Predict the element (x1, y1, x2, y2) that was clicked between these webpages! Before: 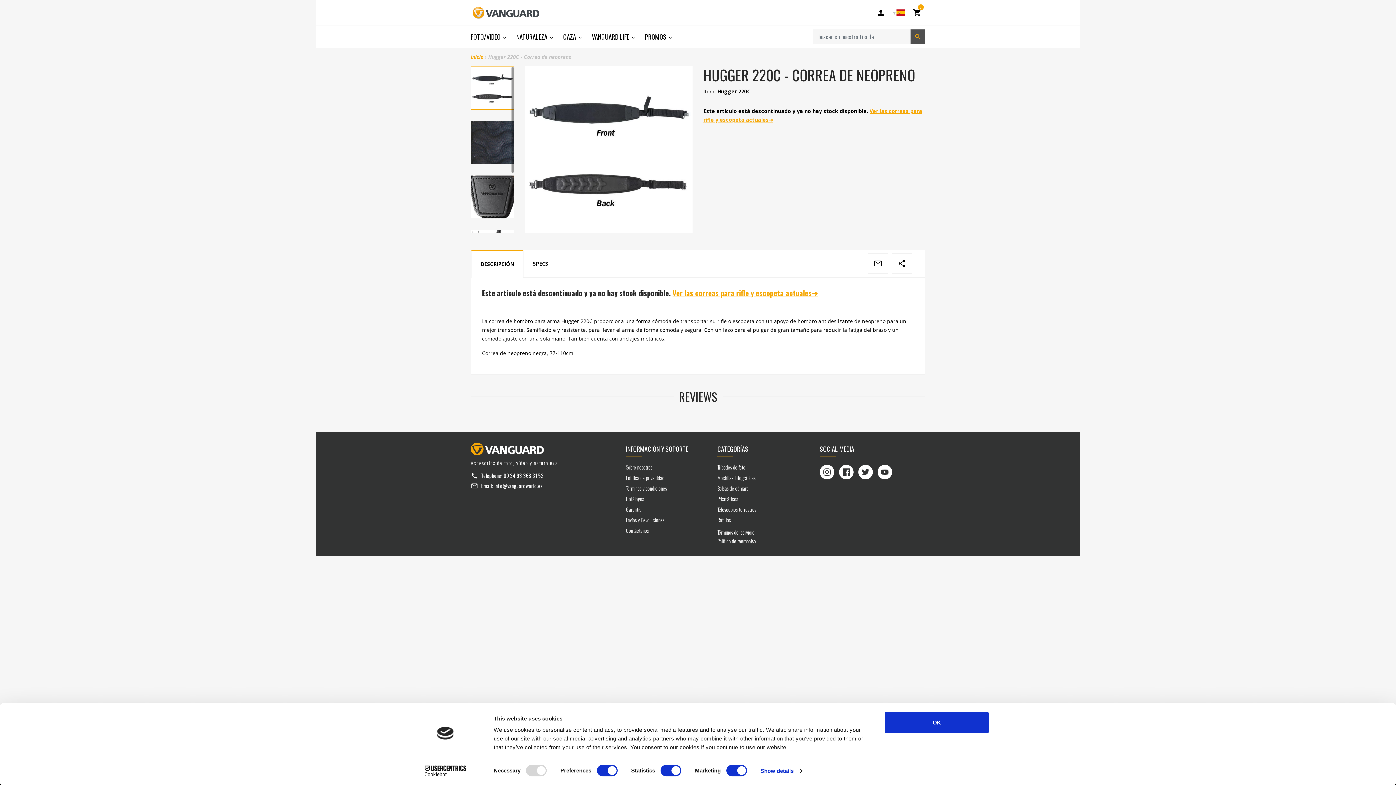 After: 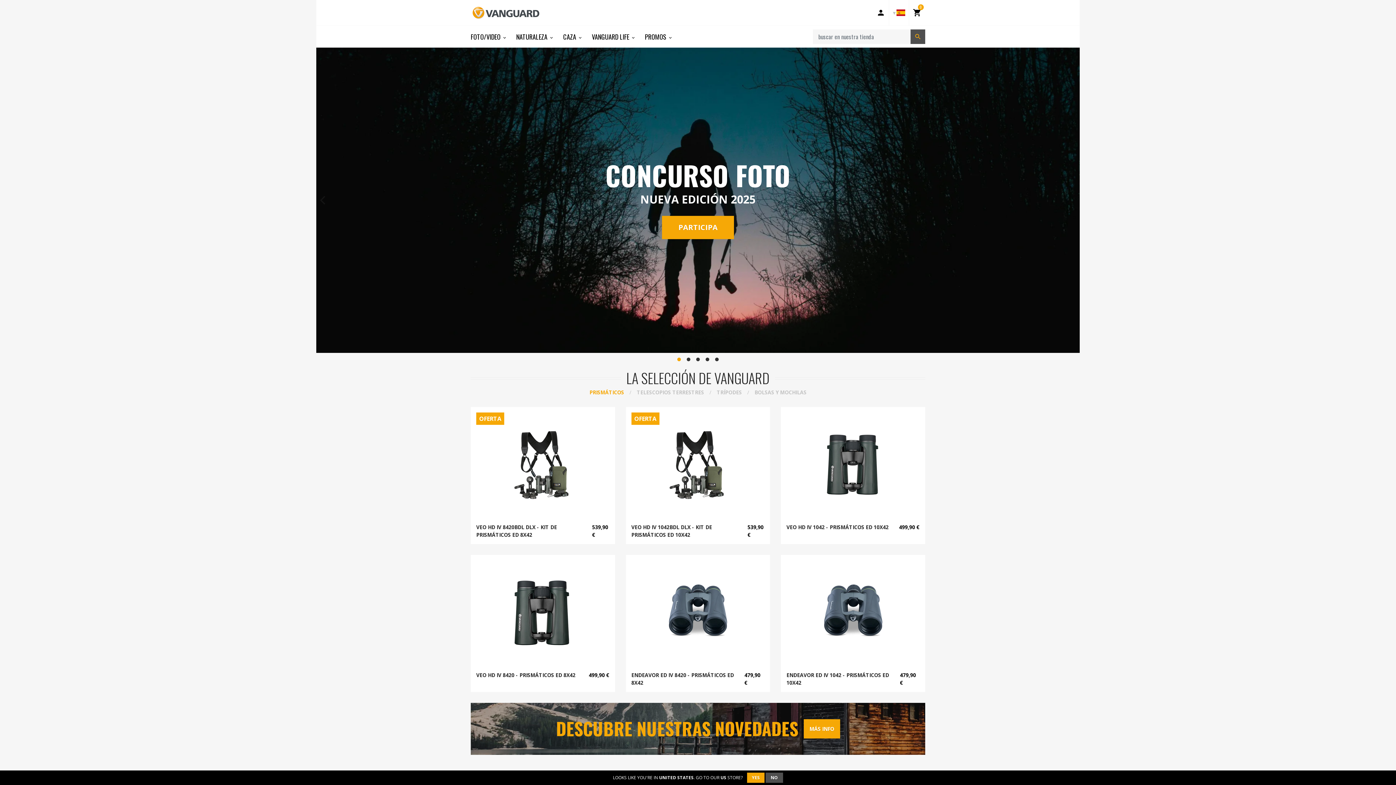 Action: label: Inicio bbox: (470, 53, 483, 60)